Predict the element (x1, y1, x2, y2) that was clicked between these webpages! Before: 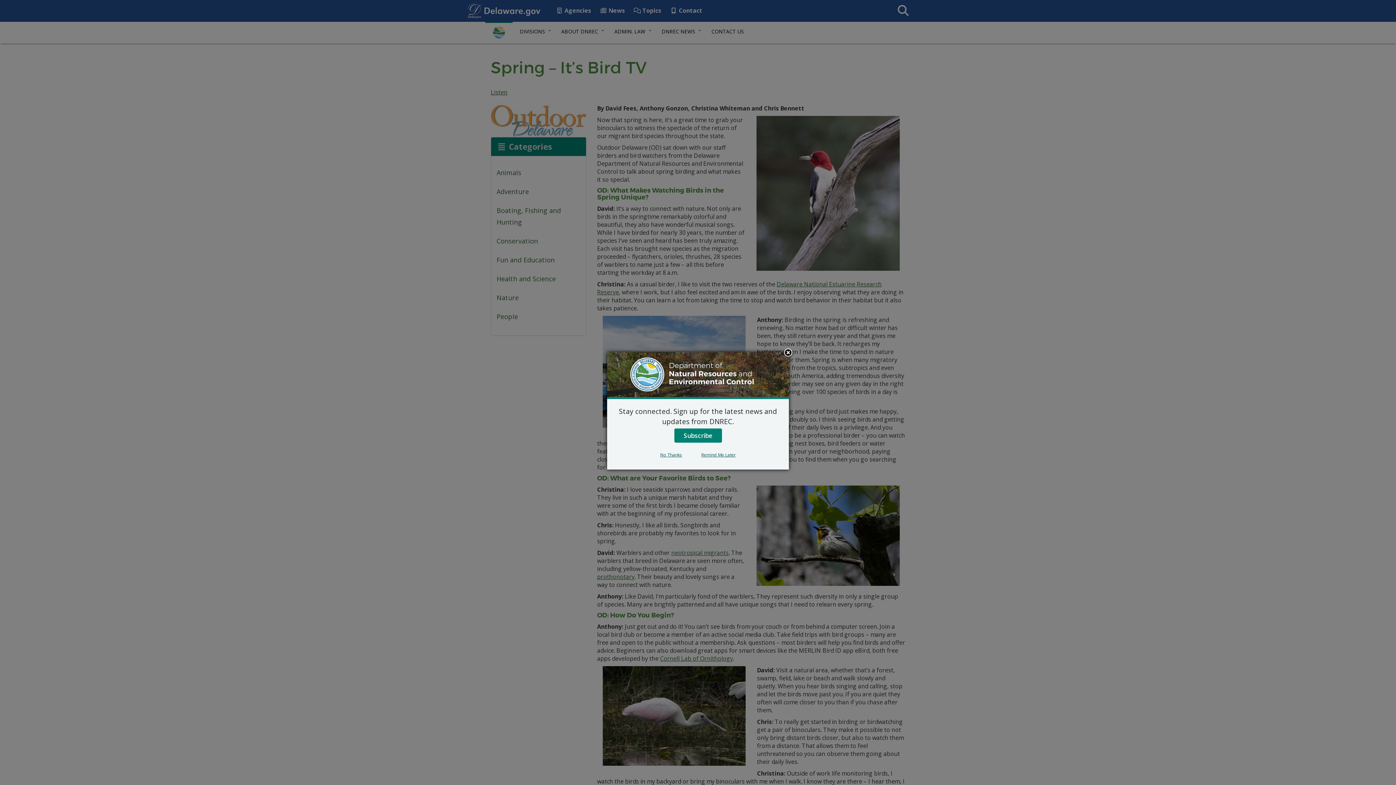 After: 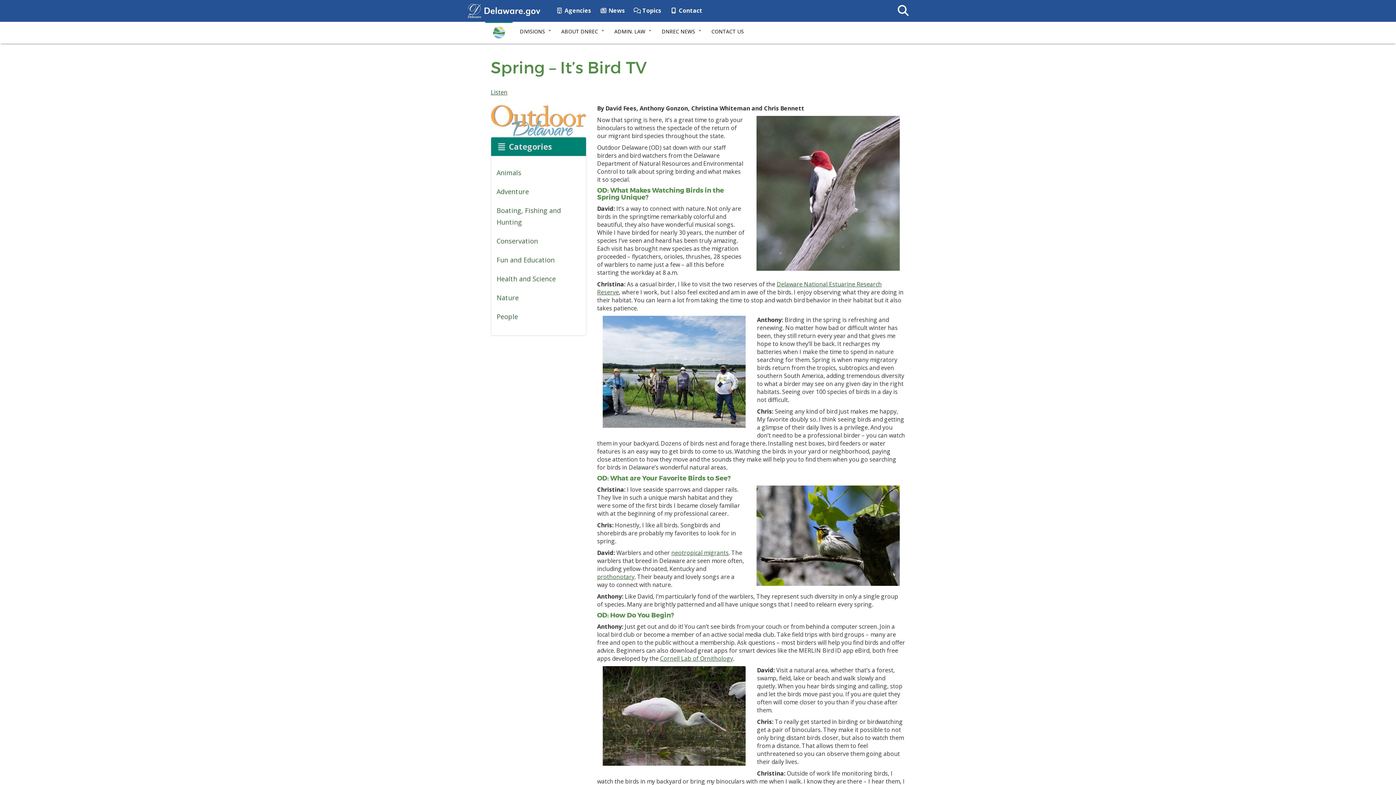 Action: label: Remind Me Later bbox: (692, 451, 745, 458)